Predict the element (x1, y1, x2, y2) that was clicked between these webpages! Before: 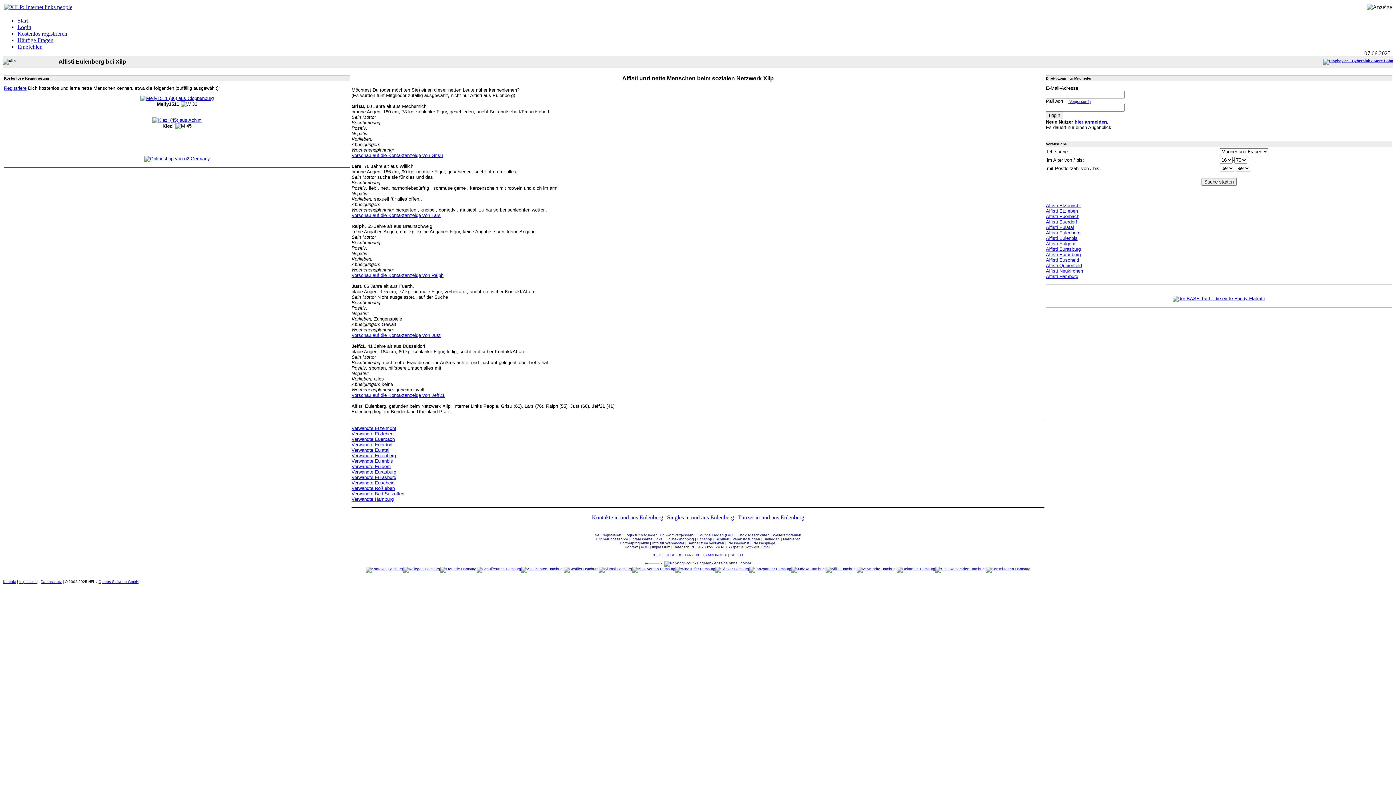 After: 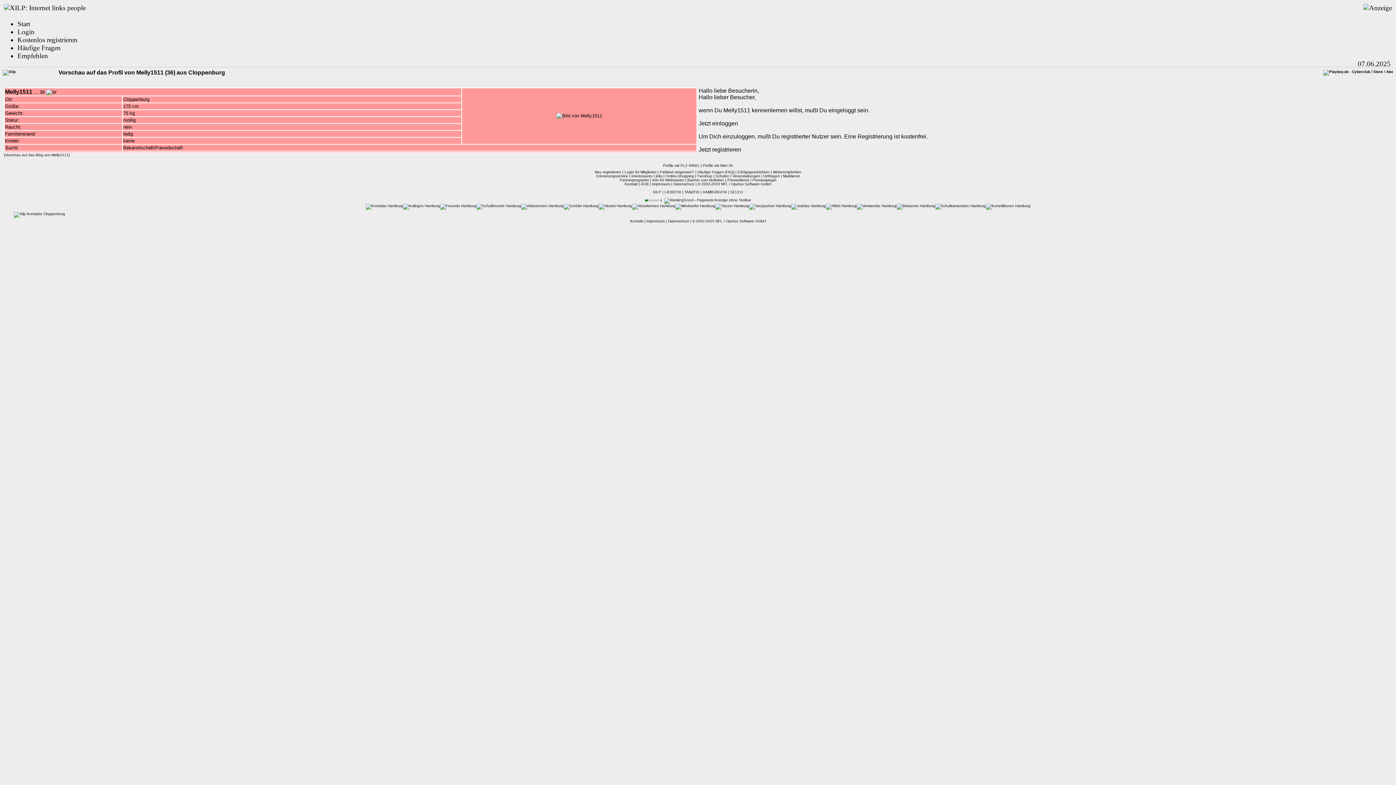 Action: bbox: (140, 95, 213, 101)